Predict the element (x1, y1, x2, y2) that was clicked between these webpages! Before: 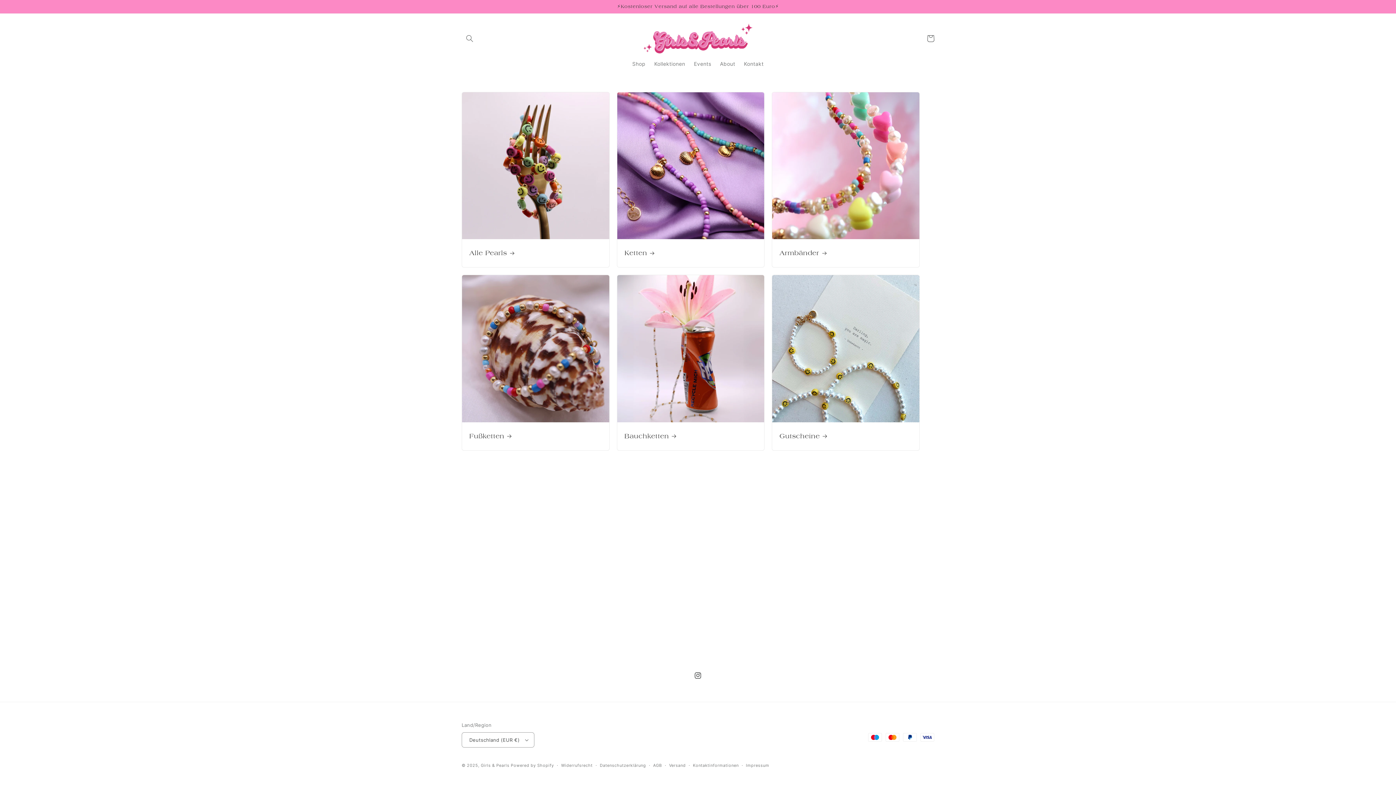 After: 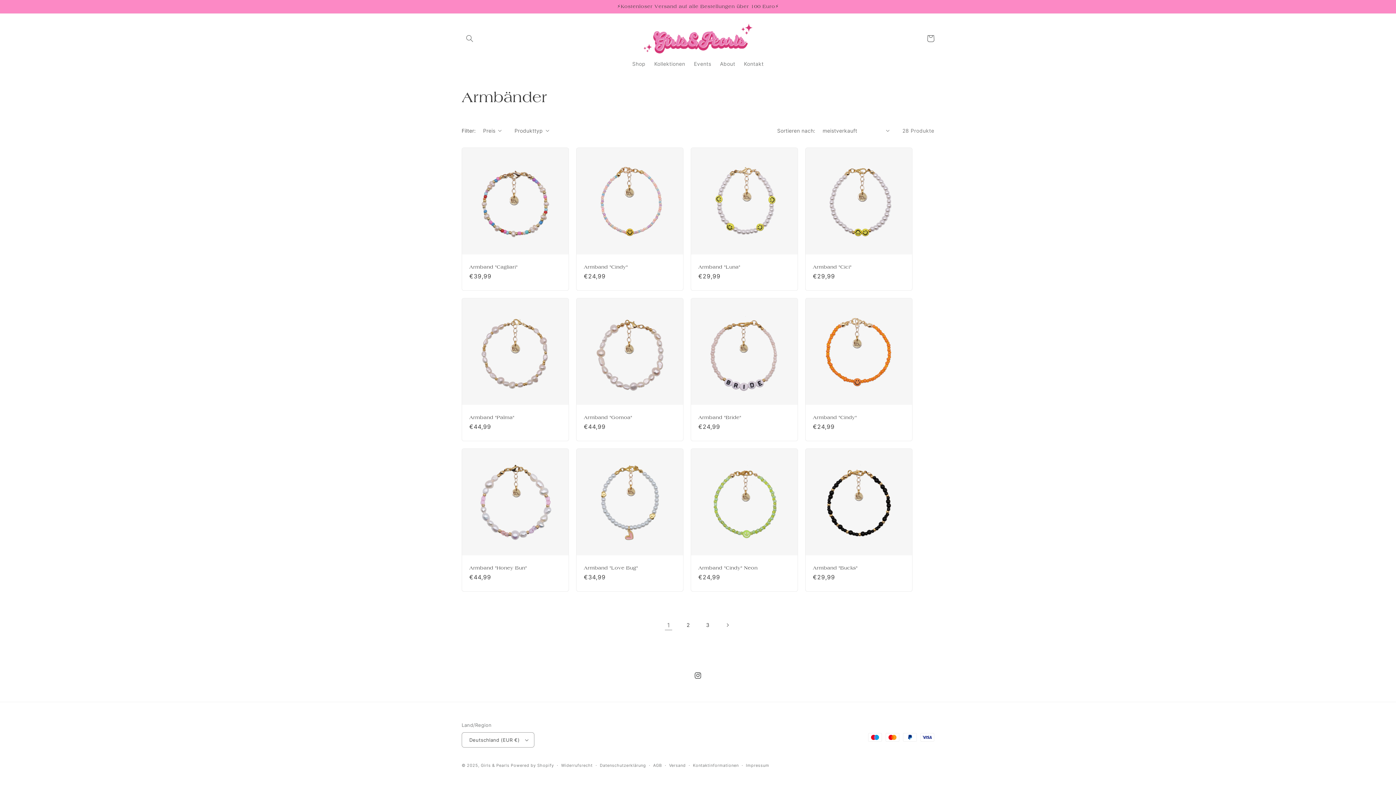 Action: label: Armbänder bbox: (779, 249, 912, 257)